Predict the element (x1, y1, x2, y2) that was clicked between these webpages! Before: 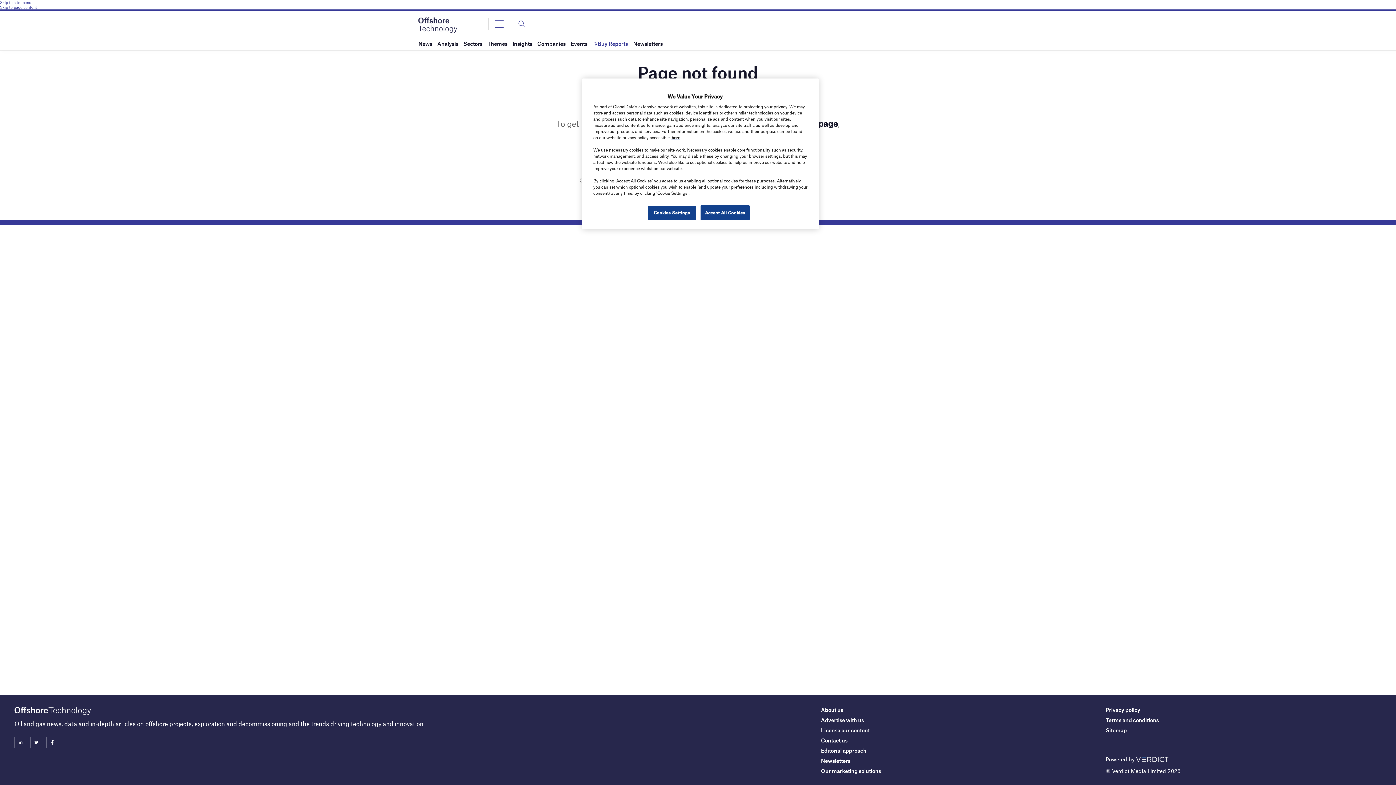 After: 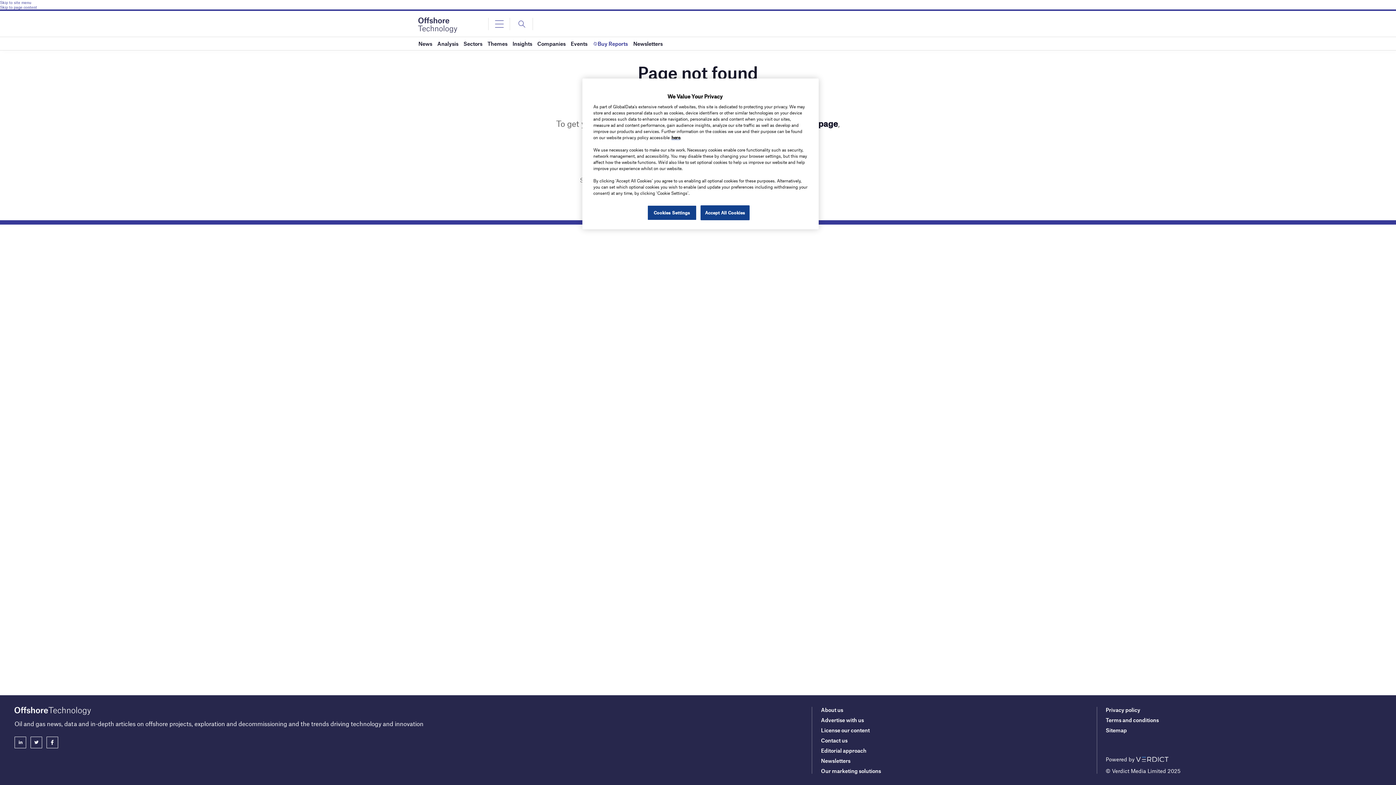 Action: label: Skip to site menu bbox: (0, 0, 1396, 4)